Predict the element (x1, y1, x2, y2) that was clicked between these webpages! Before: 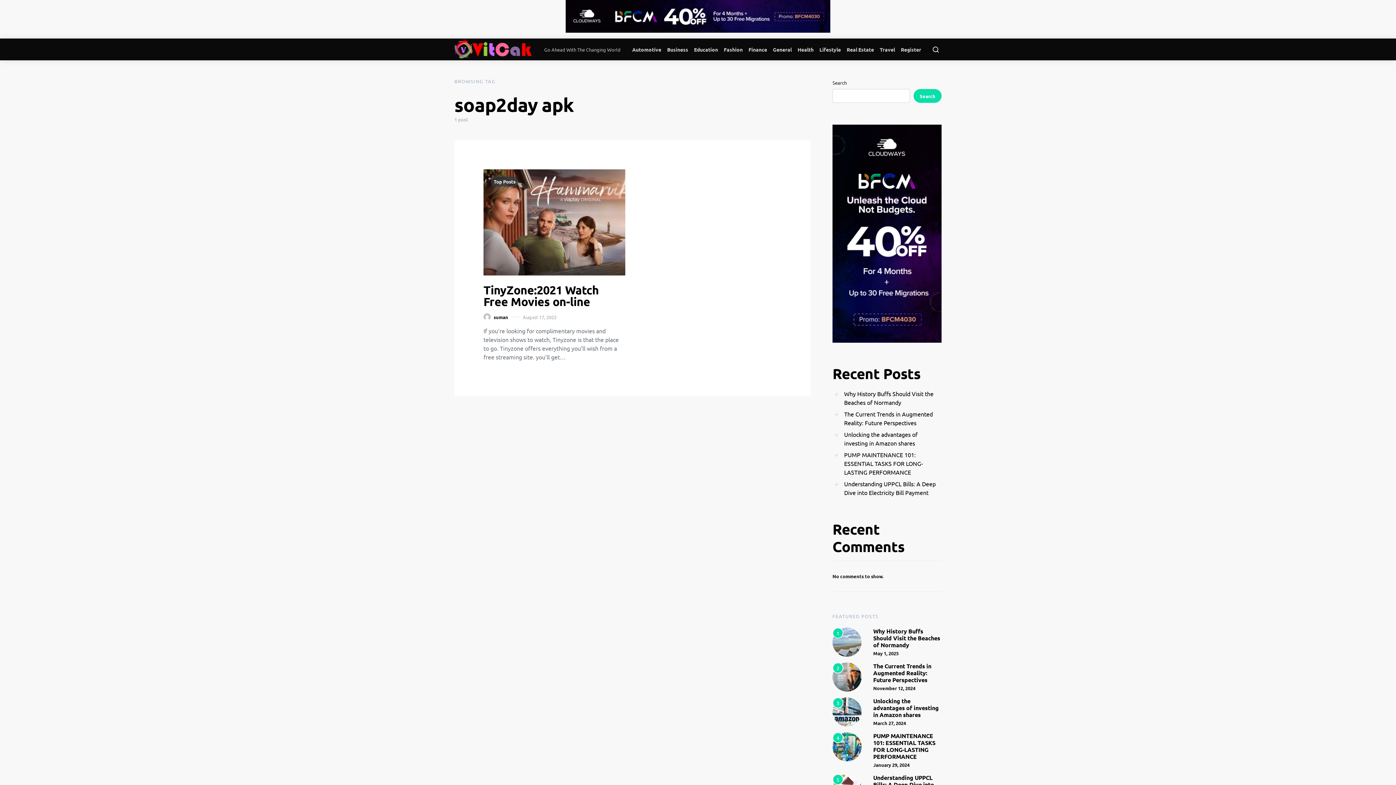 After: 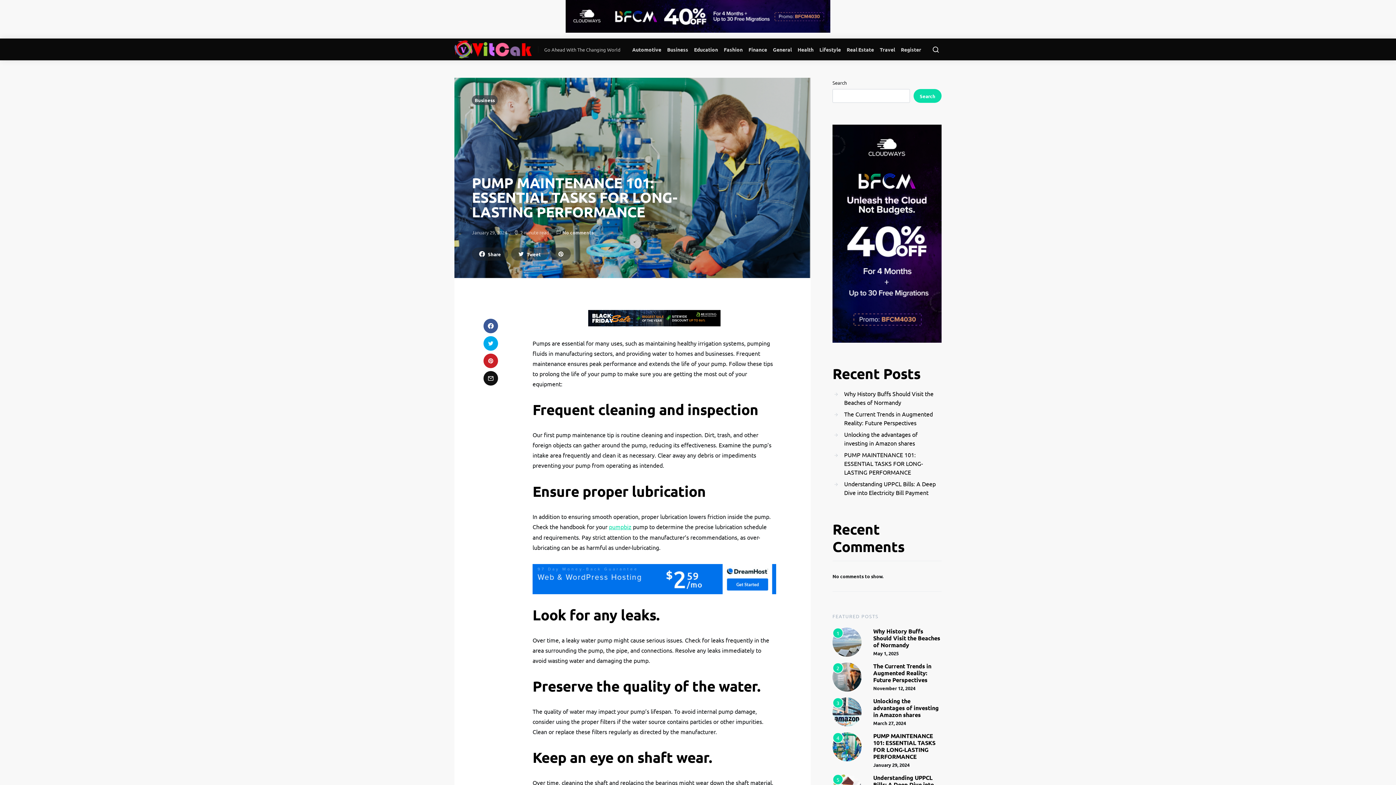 Action: bbox: (832, 742, 861, 749) label: 4